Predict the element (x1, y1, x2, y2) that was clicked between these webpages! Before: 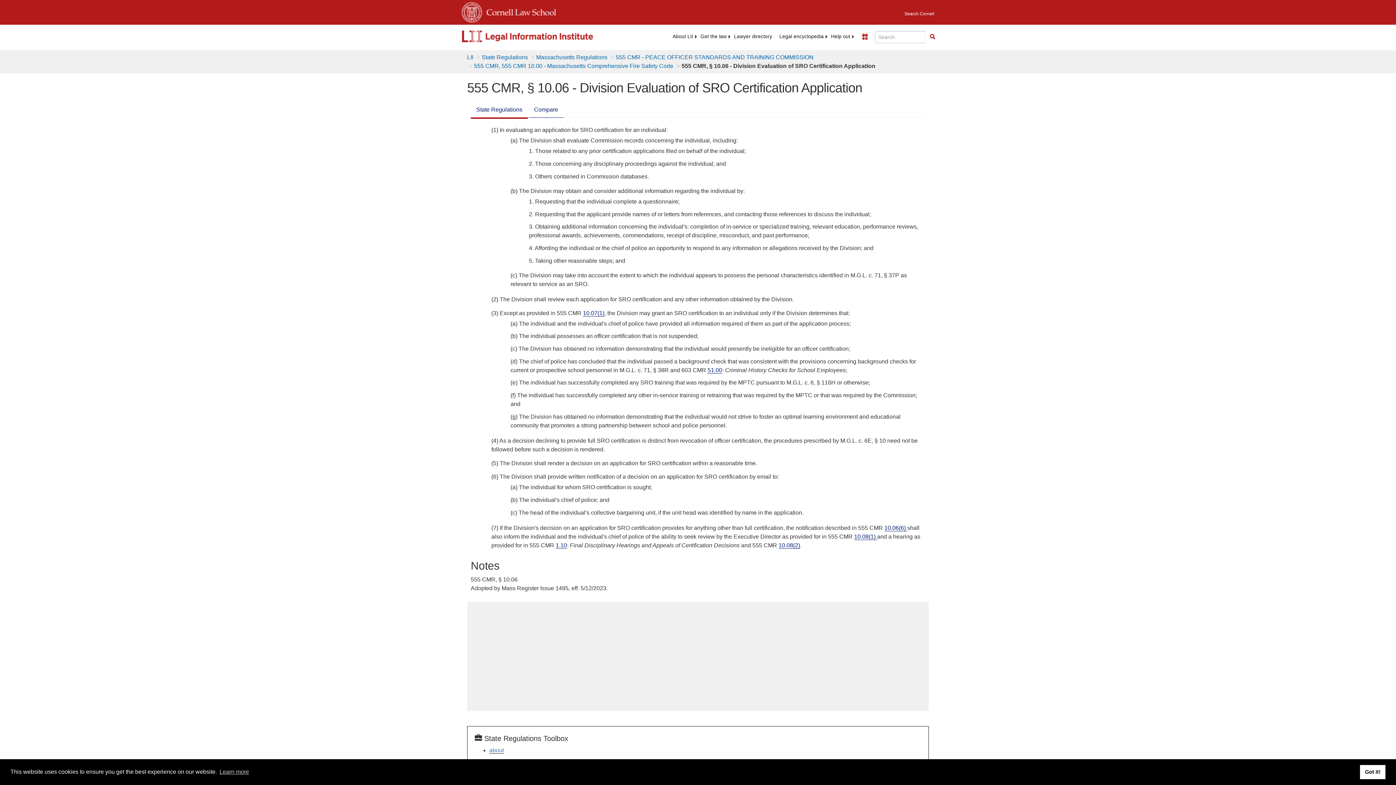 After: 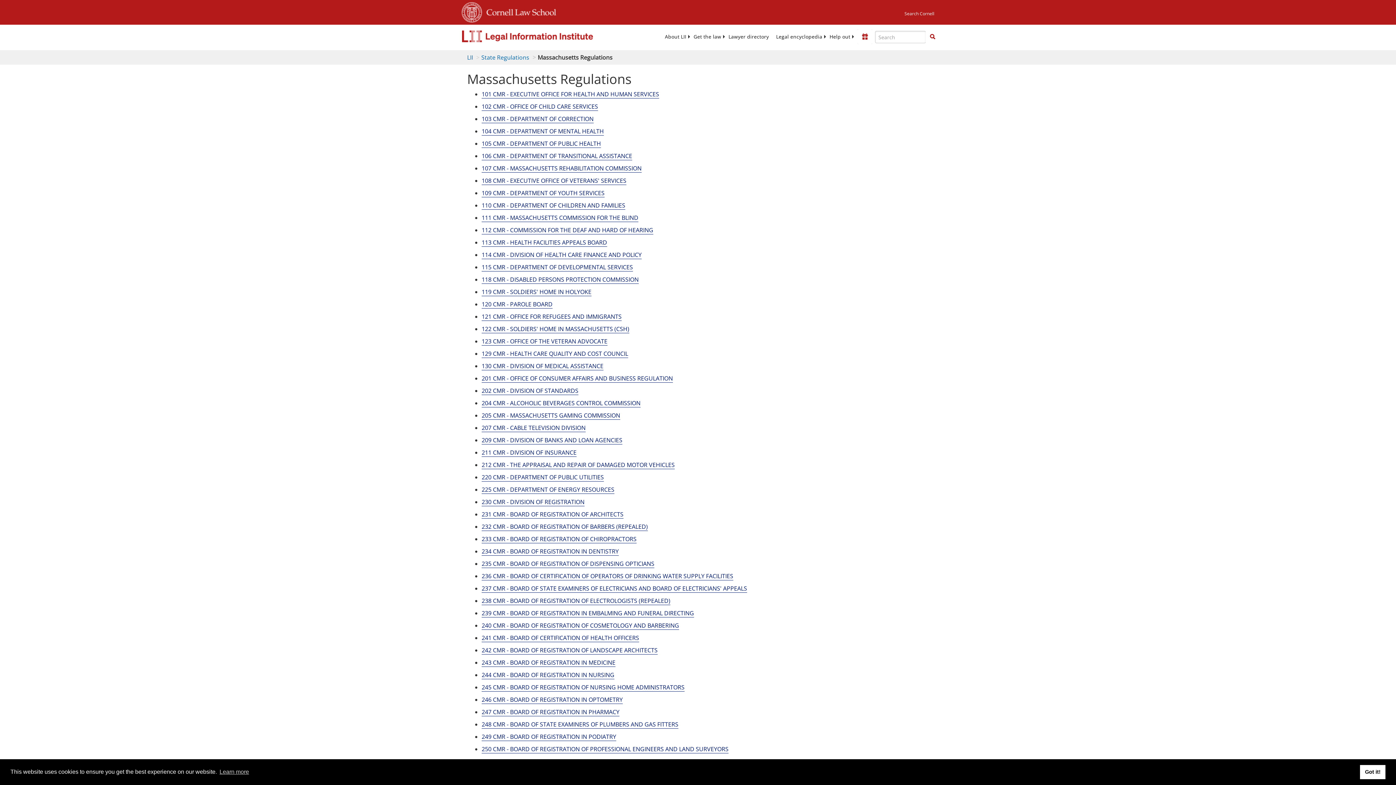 Action: bbox: (536, 54, 607, 60) label: Massachusetts Regulations